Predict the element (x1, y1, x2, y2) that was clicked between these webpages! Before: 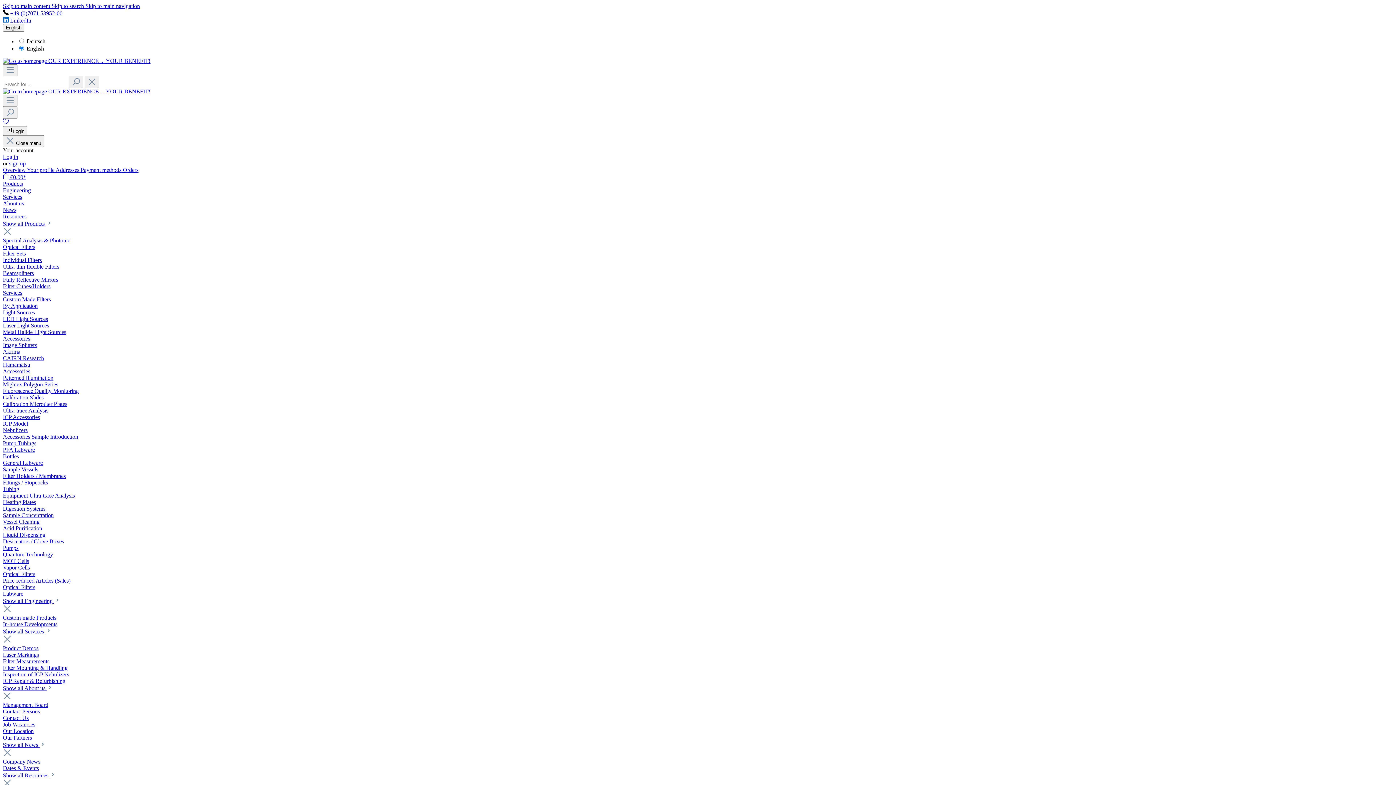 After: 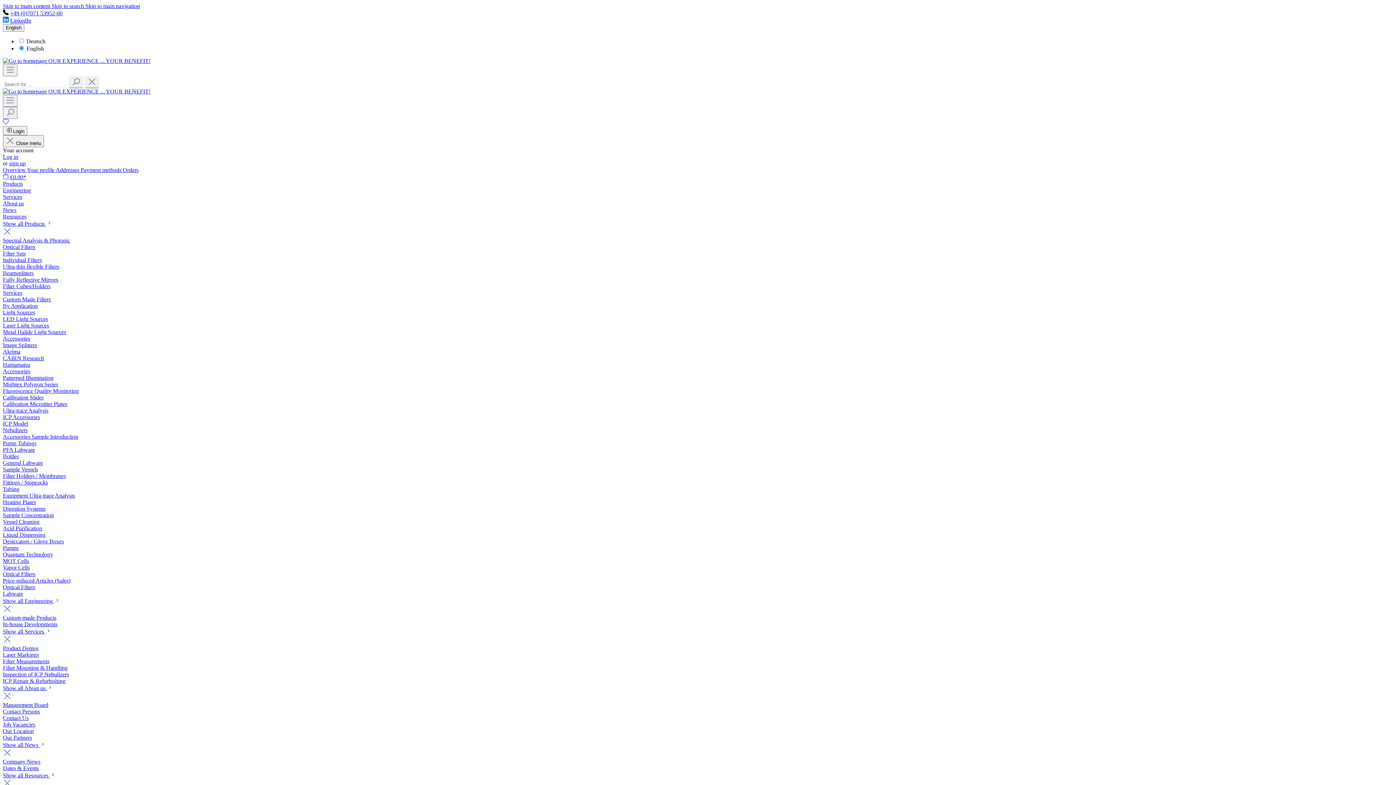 Action: bbox: (2, 283, 50, 289) label: Filter Cubes/Holders